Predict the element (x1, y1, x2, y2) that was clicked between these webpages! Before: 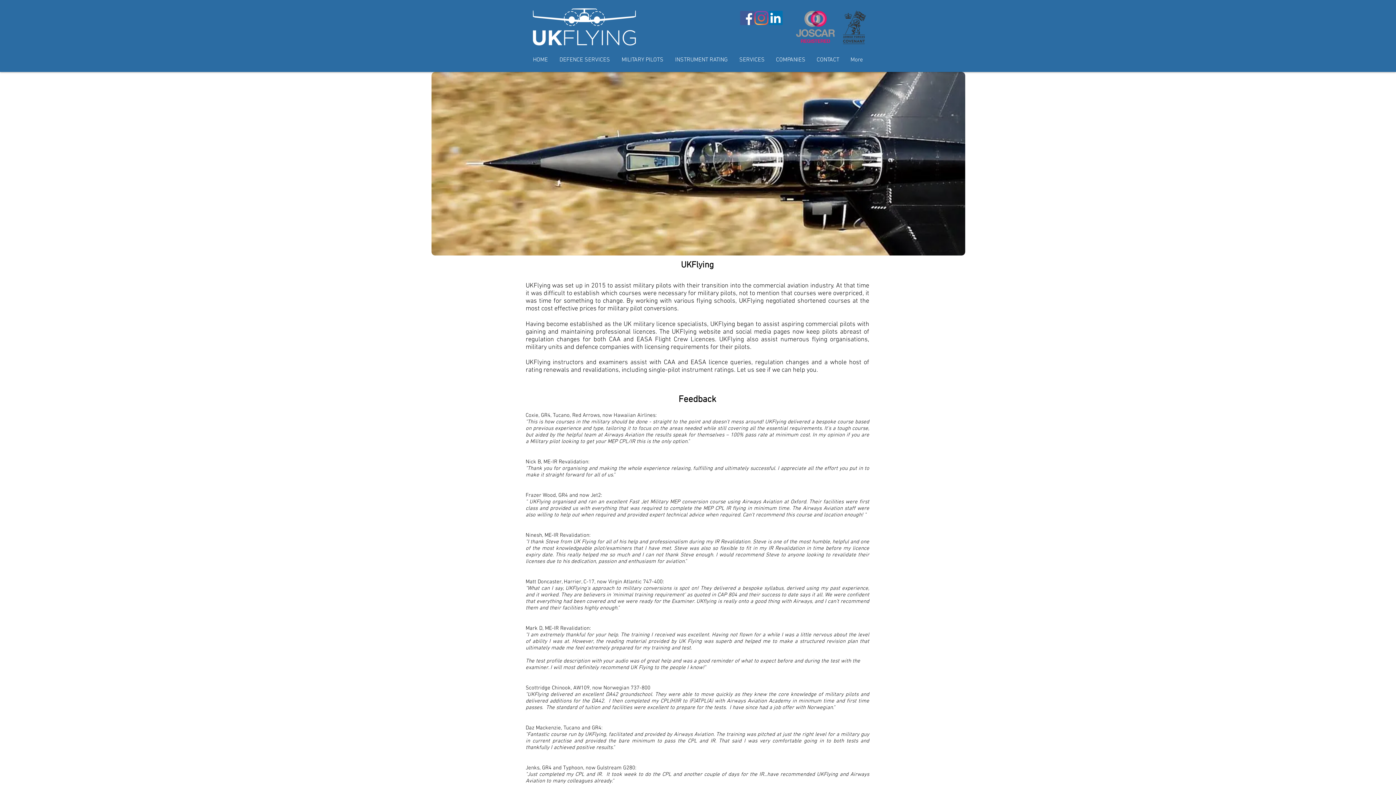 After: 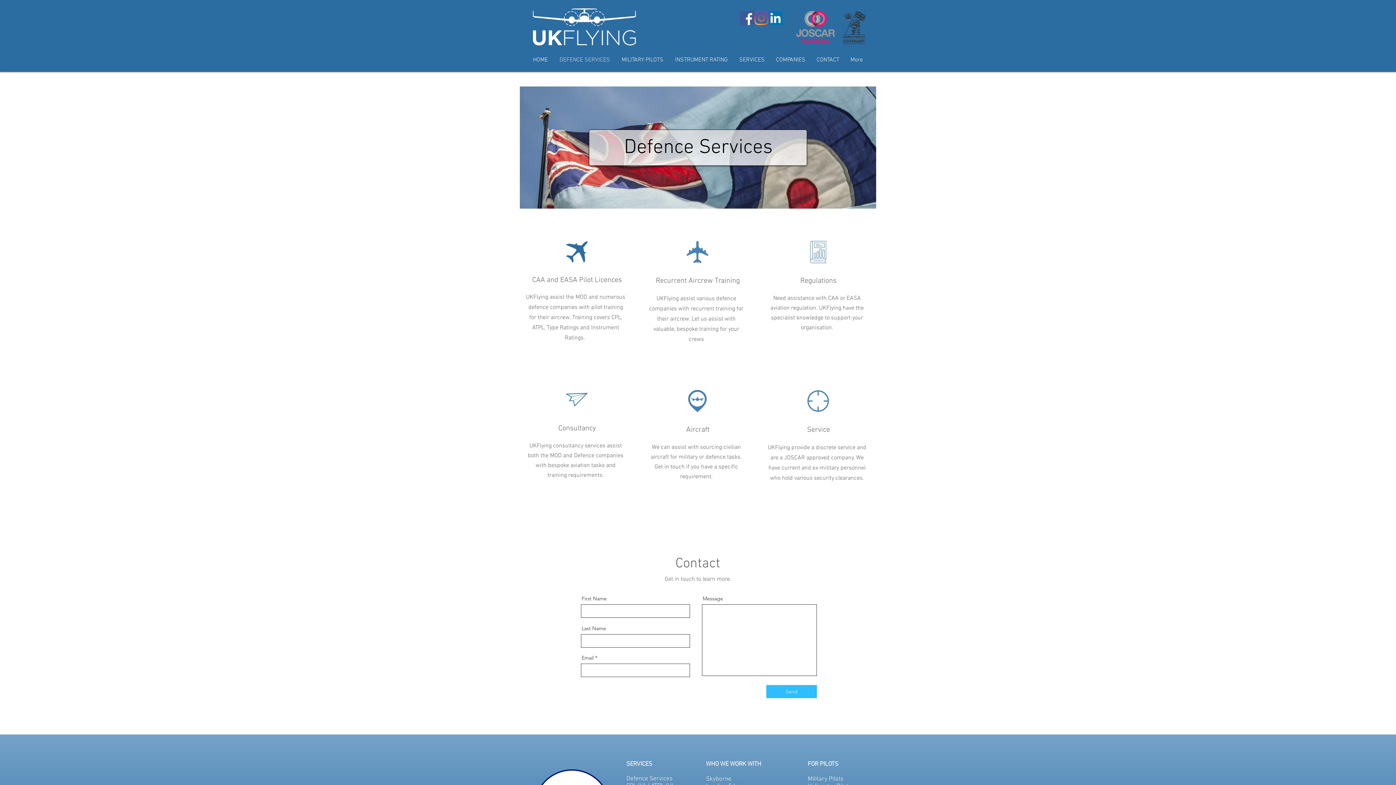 Action: bbox: (553, 53, 616, 66) label: DEFENCE SERVICES